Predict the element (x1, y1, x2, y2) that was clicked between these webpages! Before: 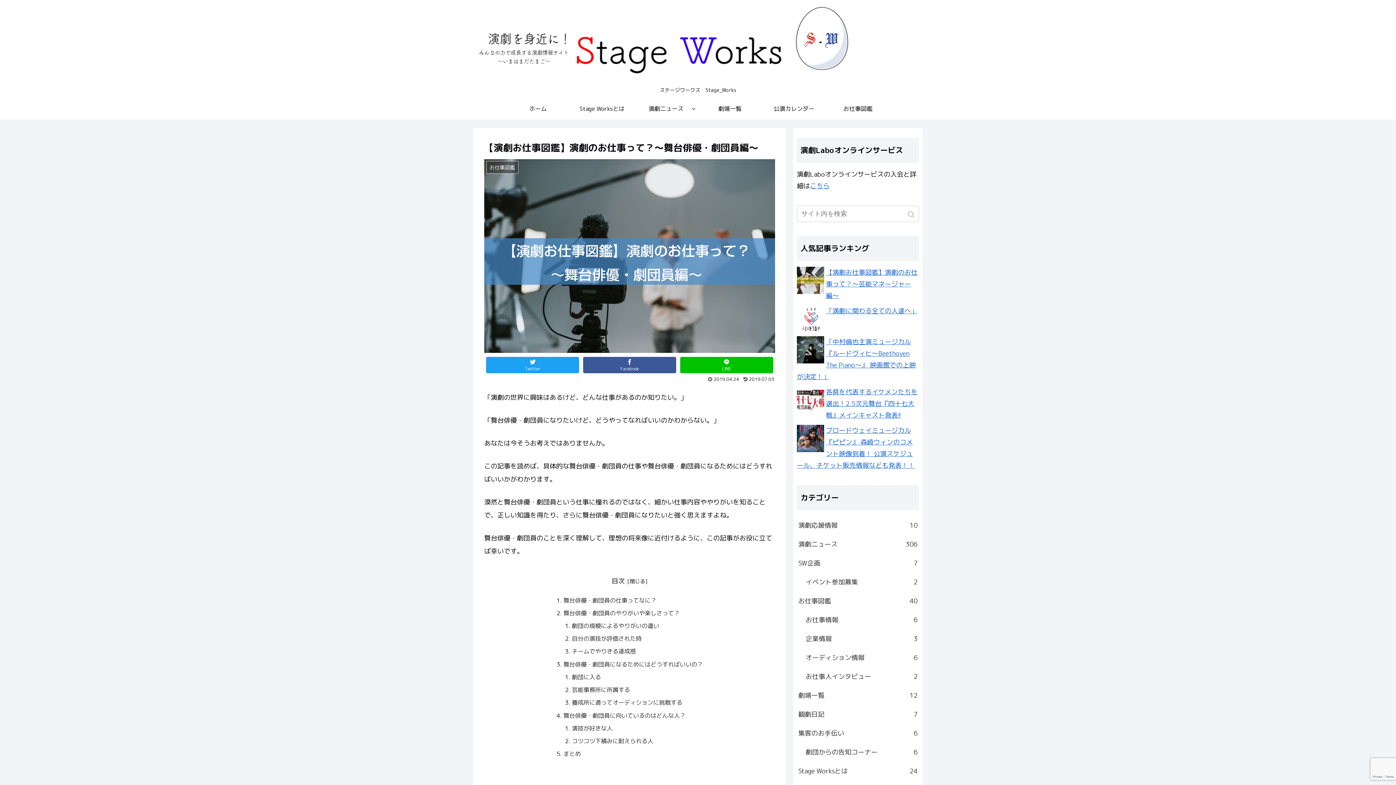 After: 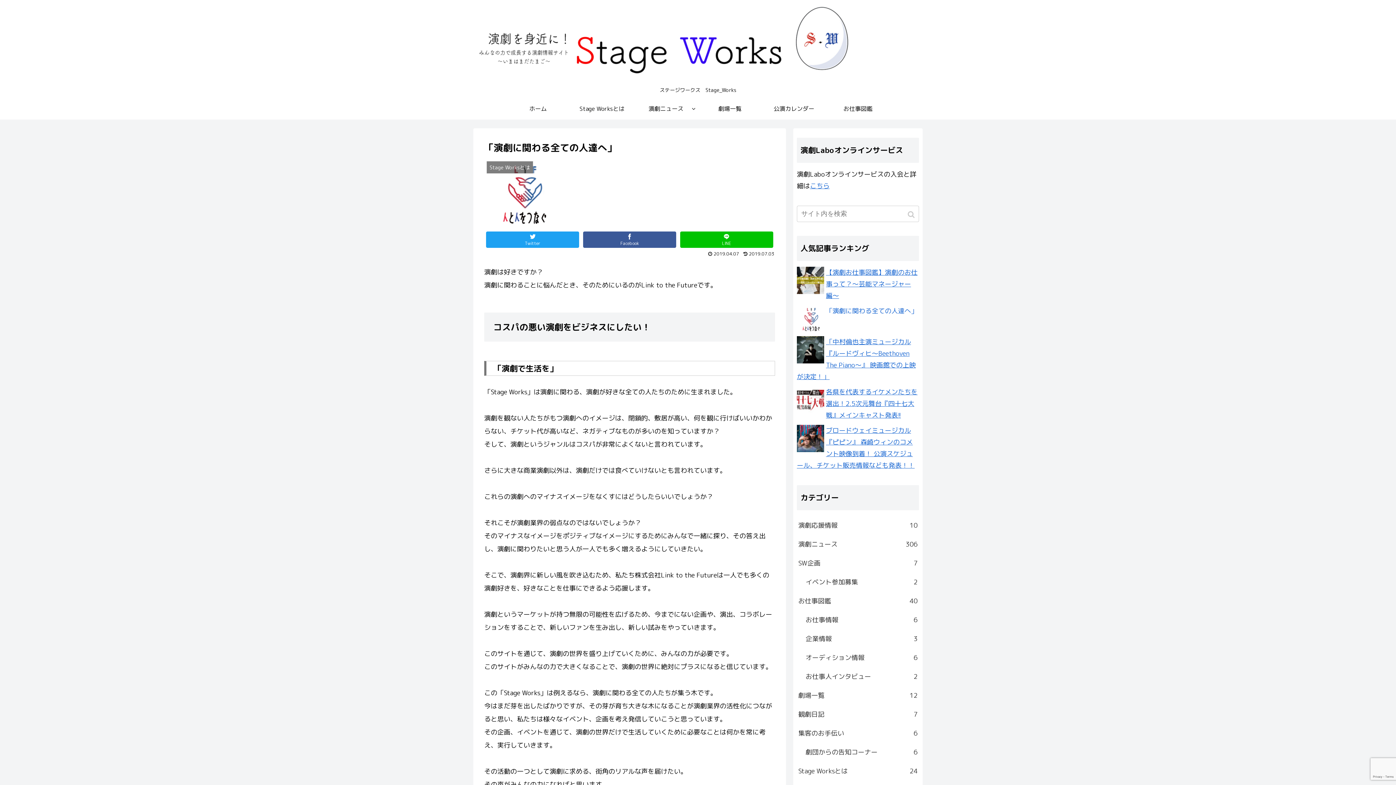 Action: label: Stage Worksとは bbox: (570, 97, 634, 119)